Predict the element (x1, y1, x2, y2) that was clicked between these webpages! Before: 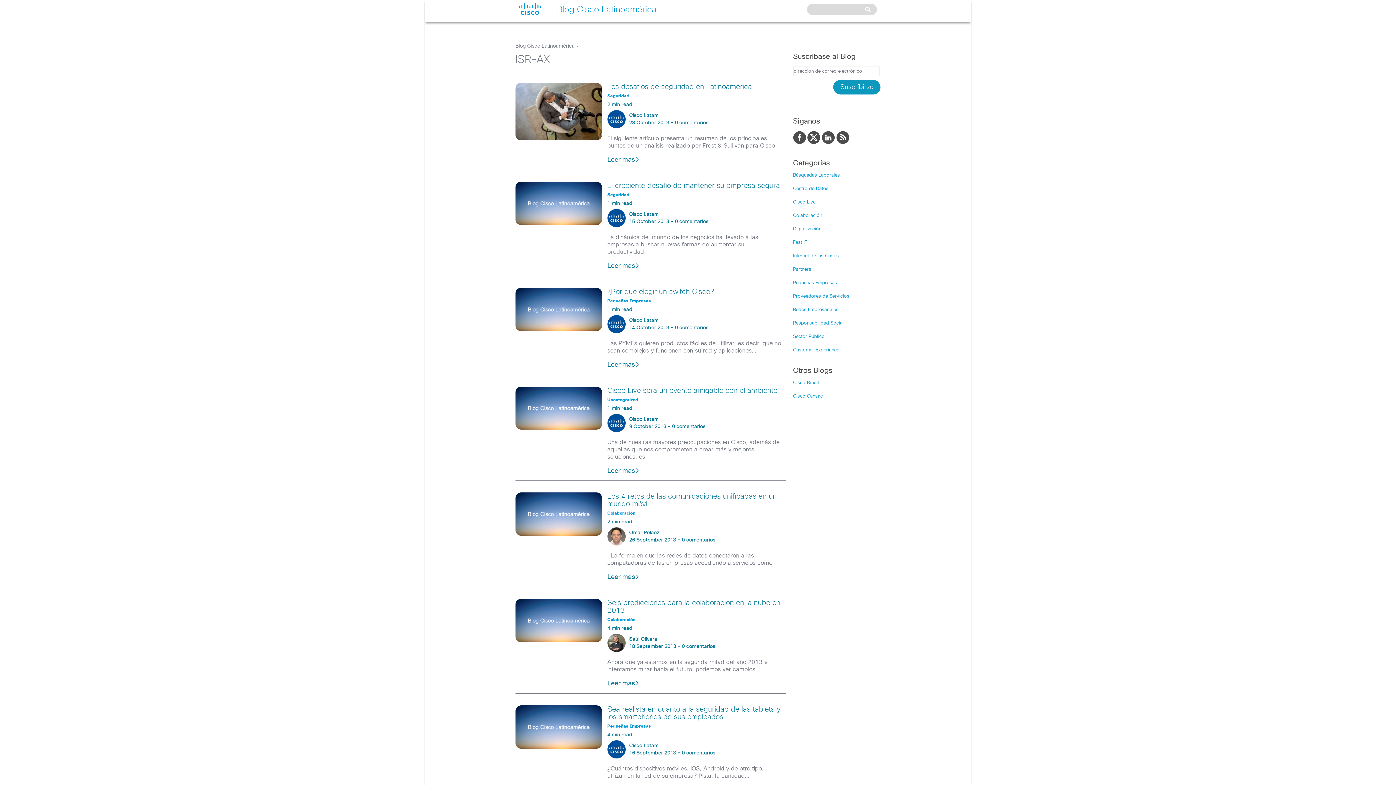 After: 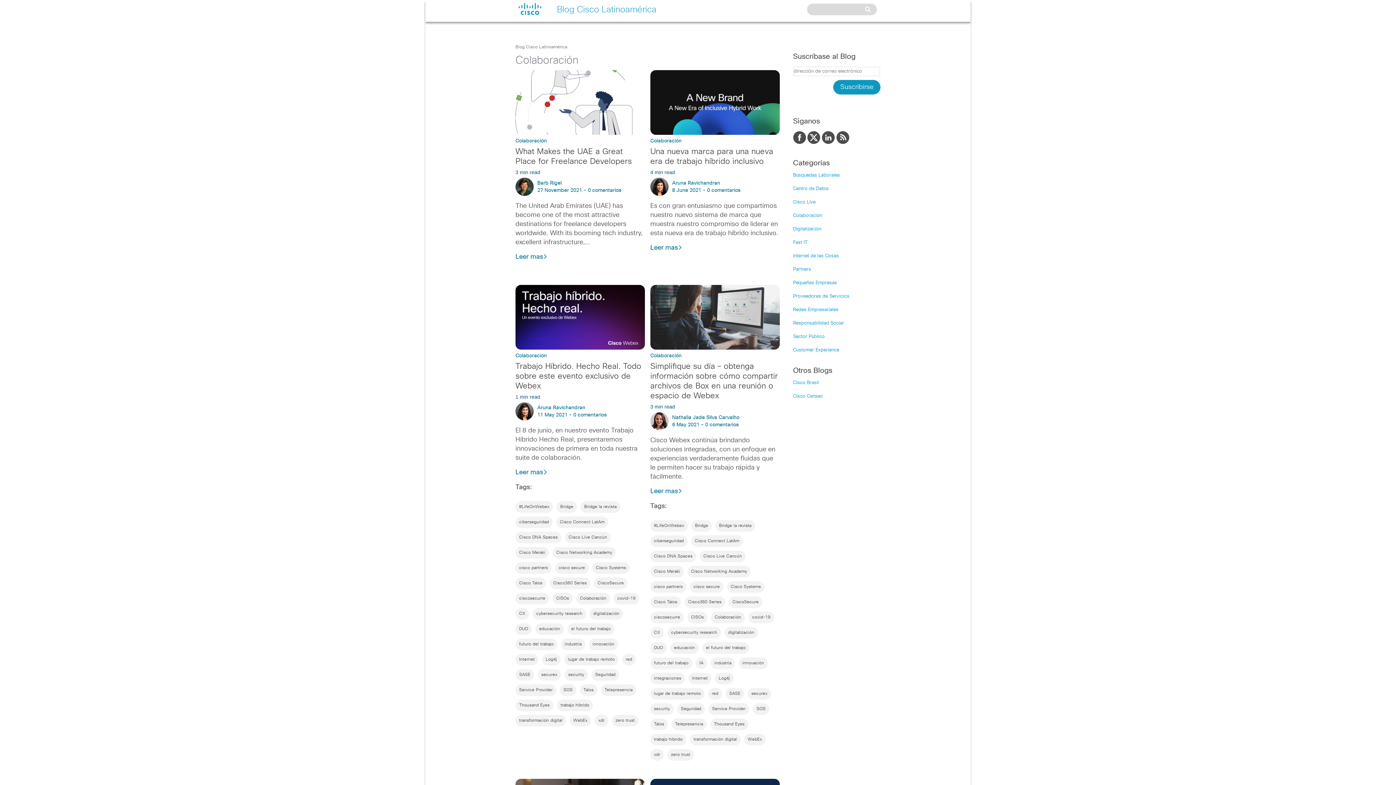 Action: bbox: (793, 213, 822, 218) label: Colaboración